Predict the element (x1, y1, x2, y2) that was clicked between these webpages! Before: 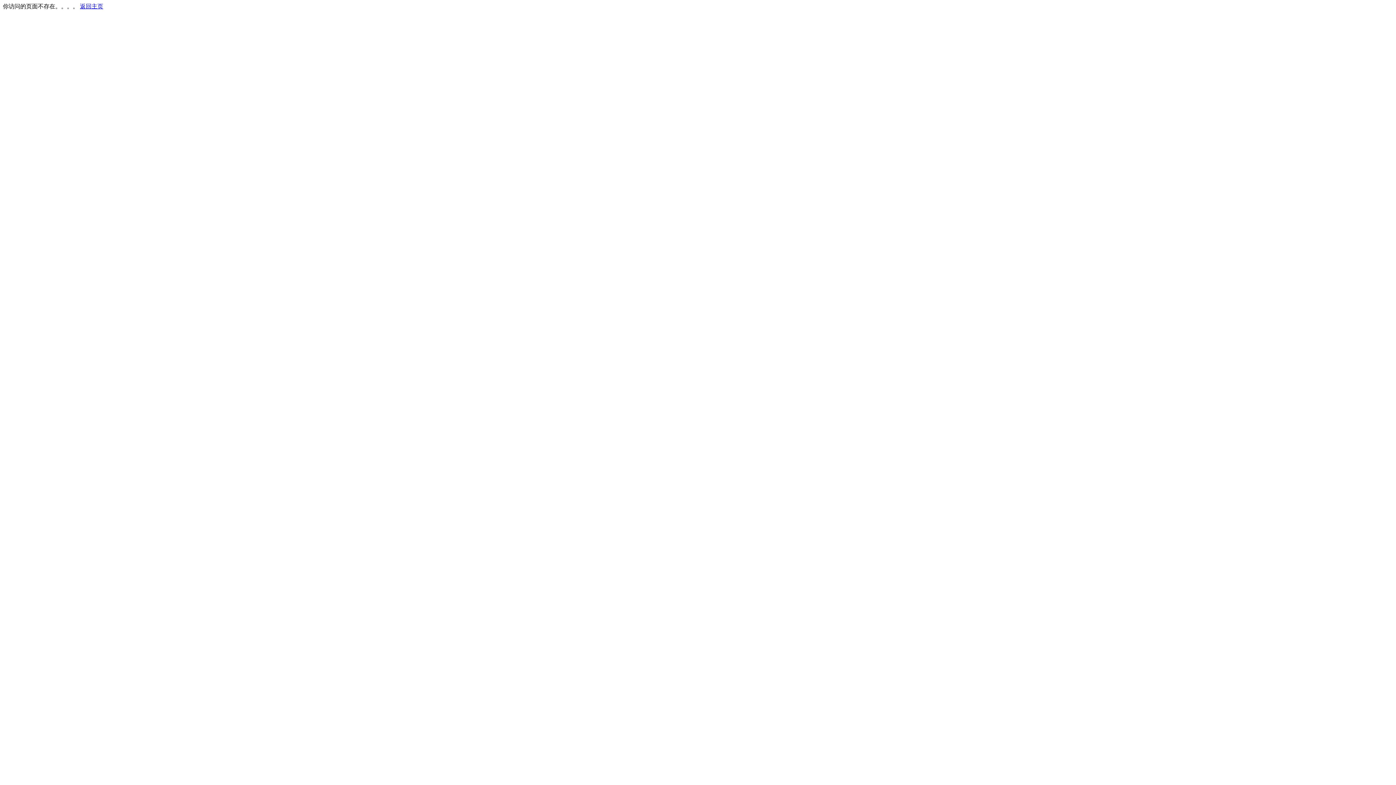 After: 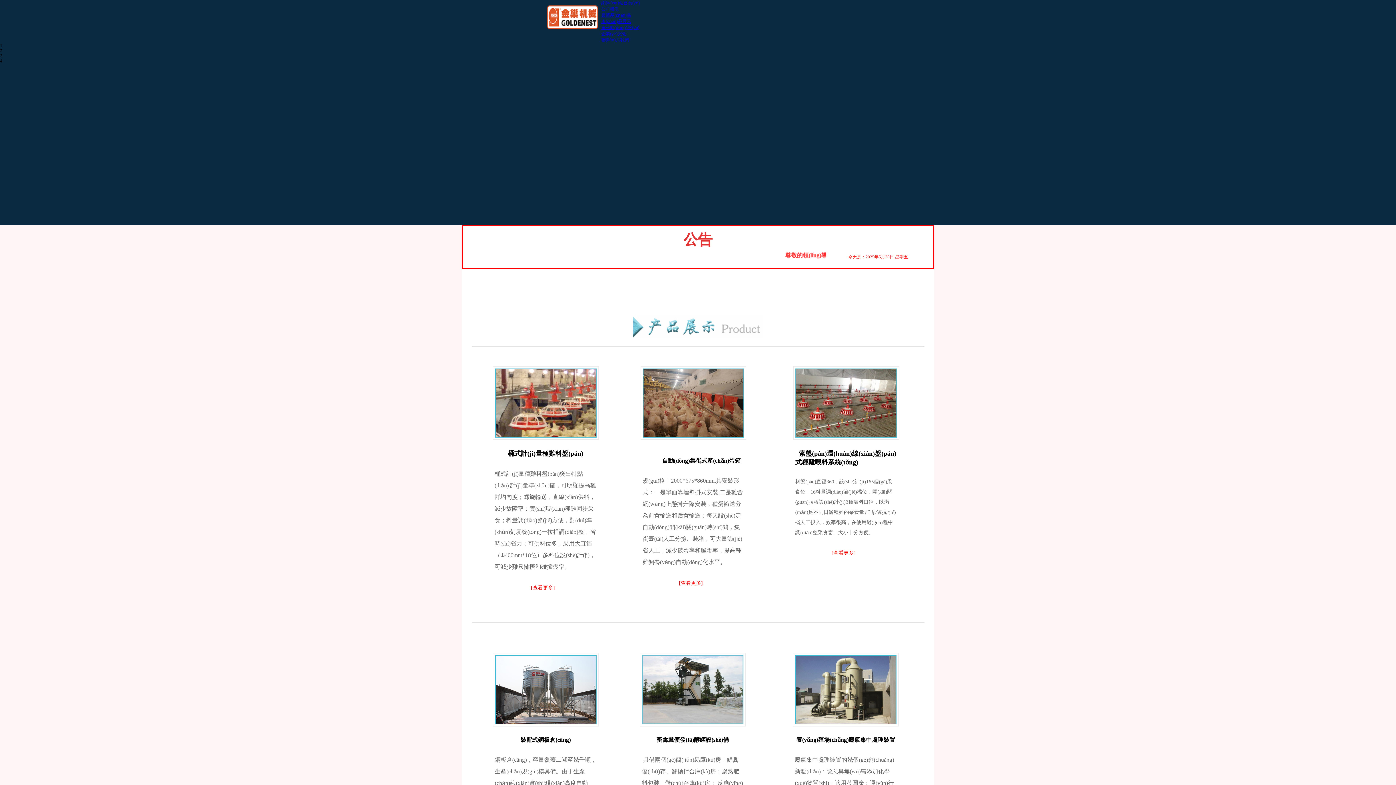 Action: bbox: (80, 3, 103, 9) label: 返回主页